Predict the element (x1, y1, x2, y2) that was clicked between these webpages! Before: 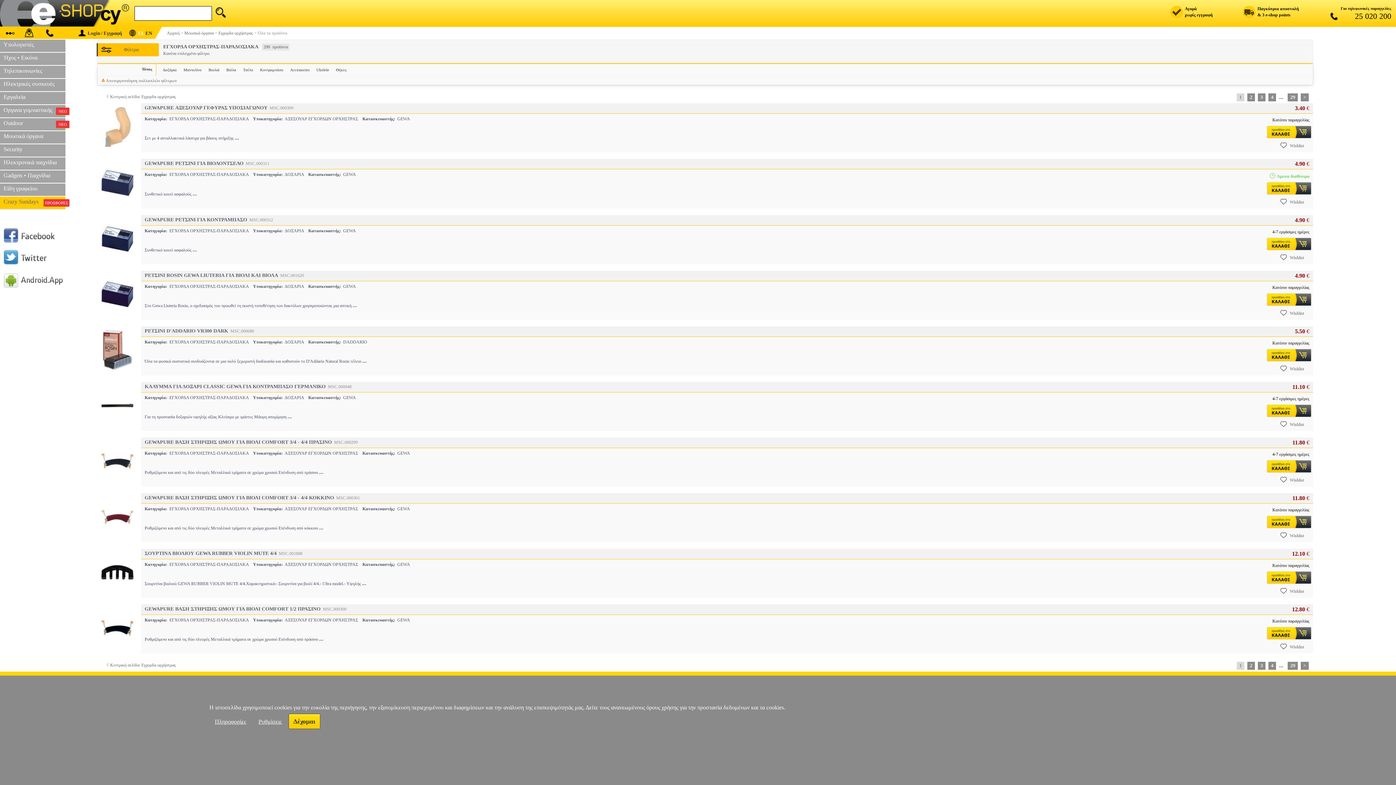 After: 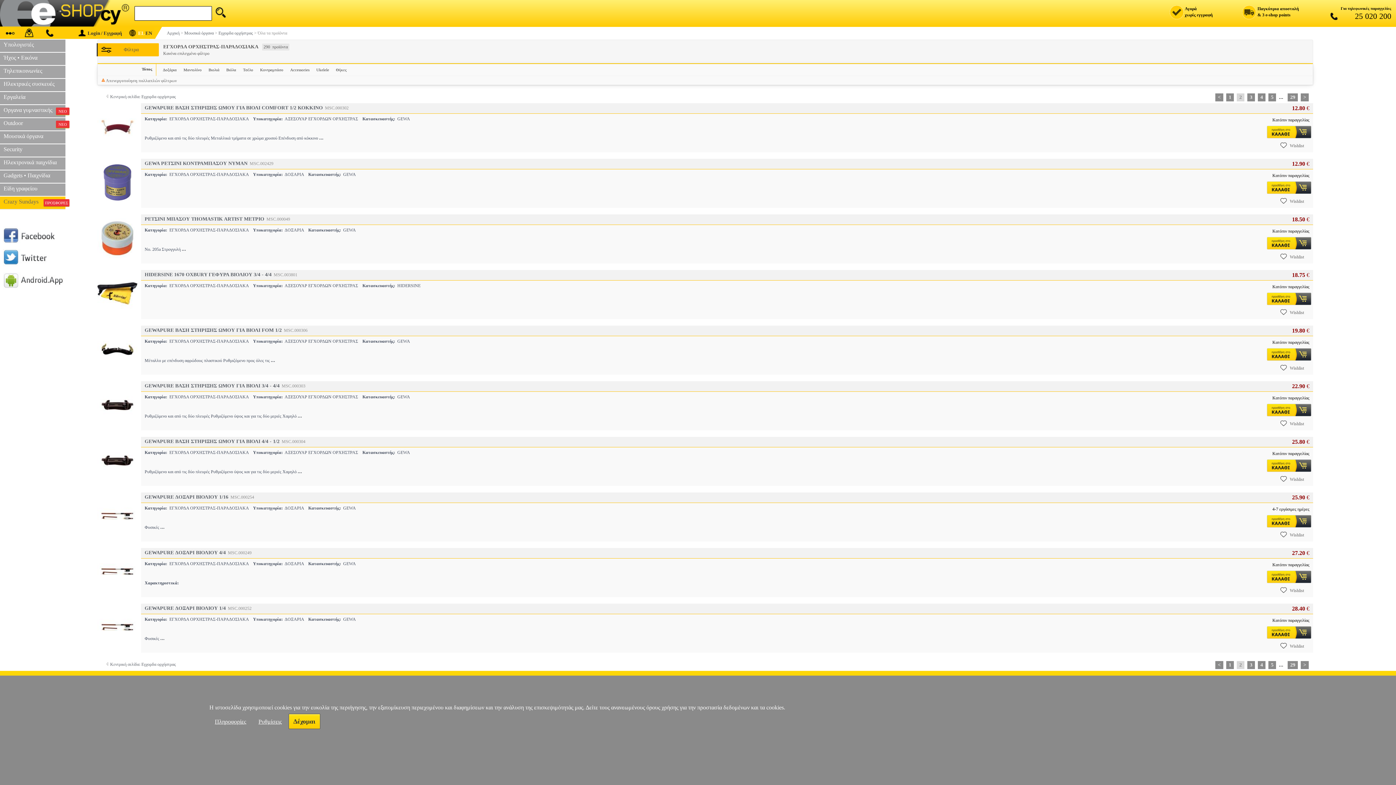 Action: bbox: (1301, 93, 1309, 101) label: >